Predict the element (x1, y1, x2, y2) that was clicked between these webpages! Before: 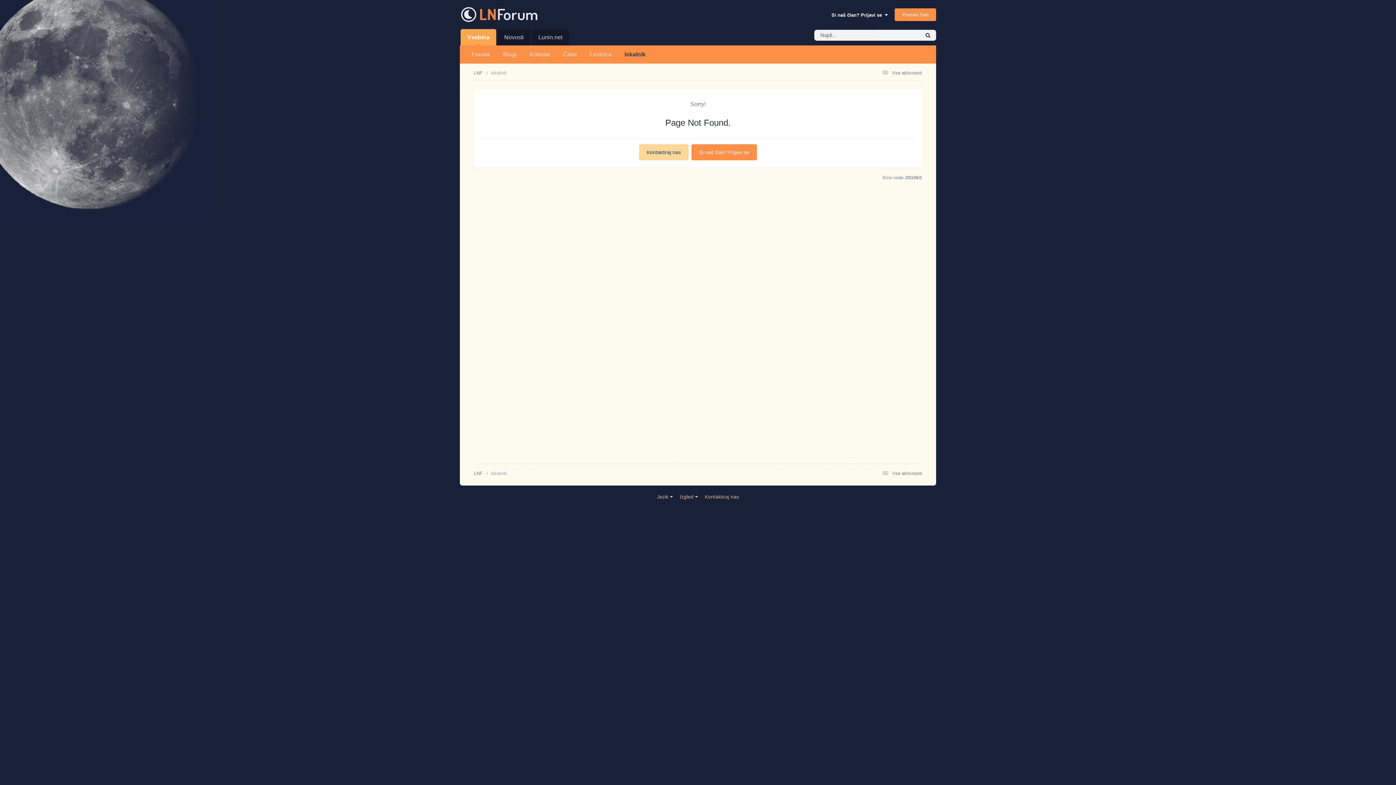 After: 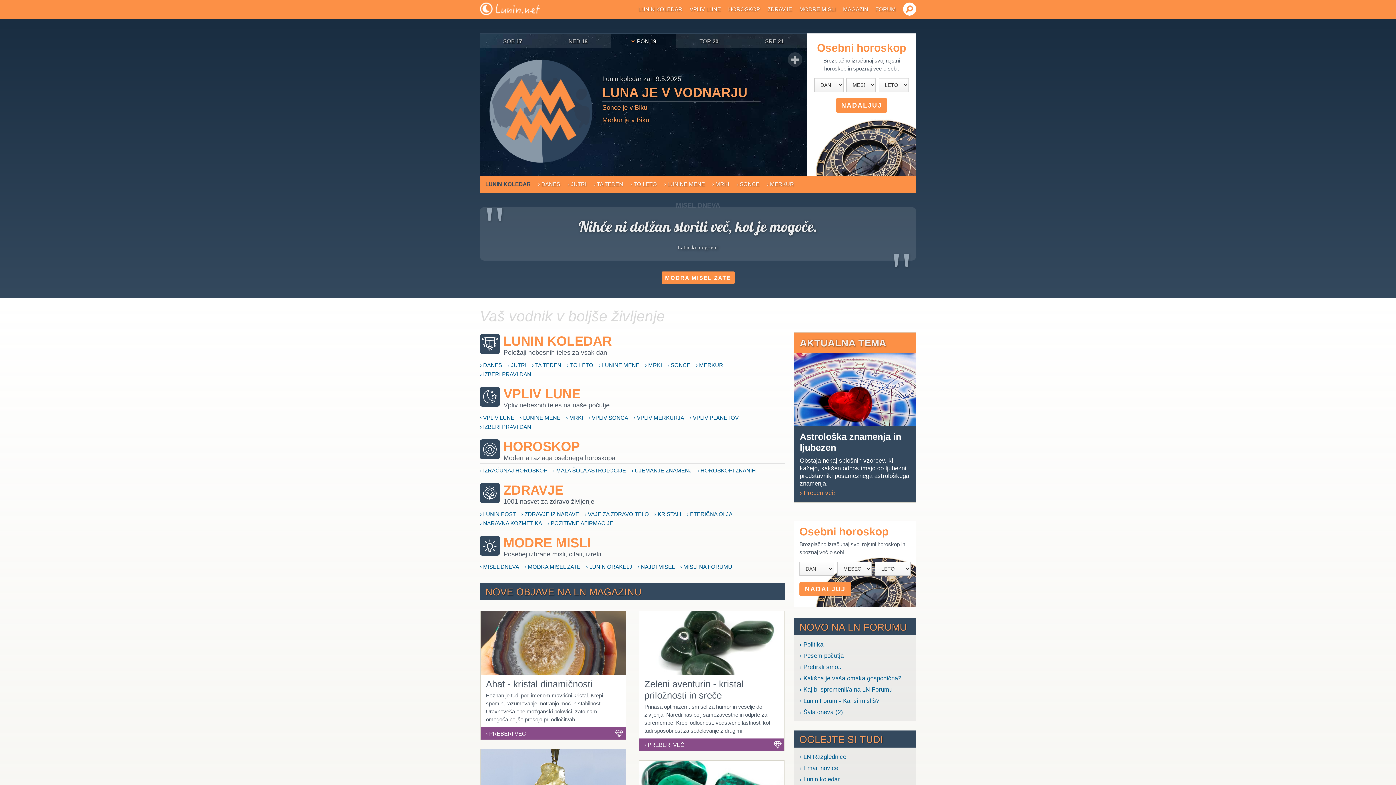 Action: label: Lunin.net bbox: (532, 29, 569, 45)